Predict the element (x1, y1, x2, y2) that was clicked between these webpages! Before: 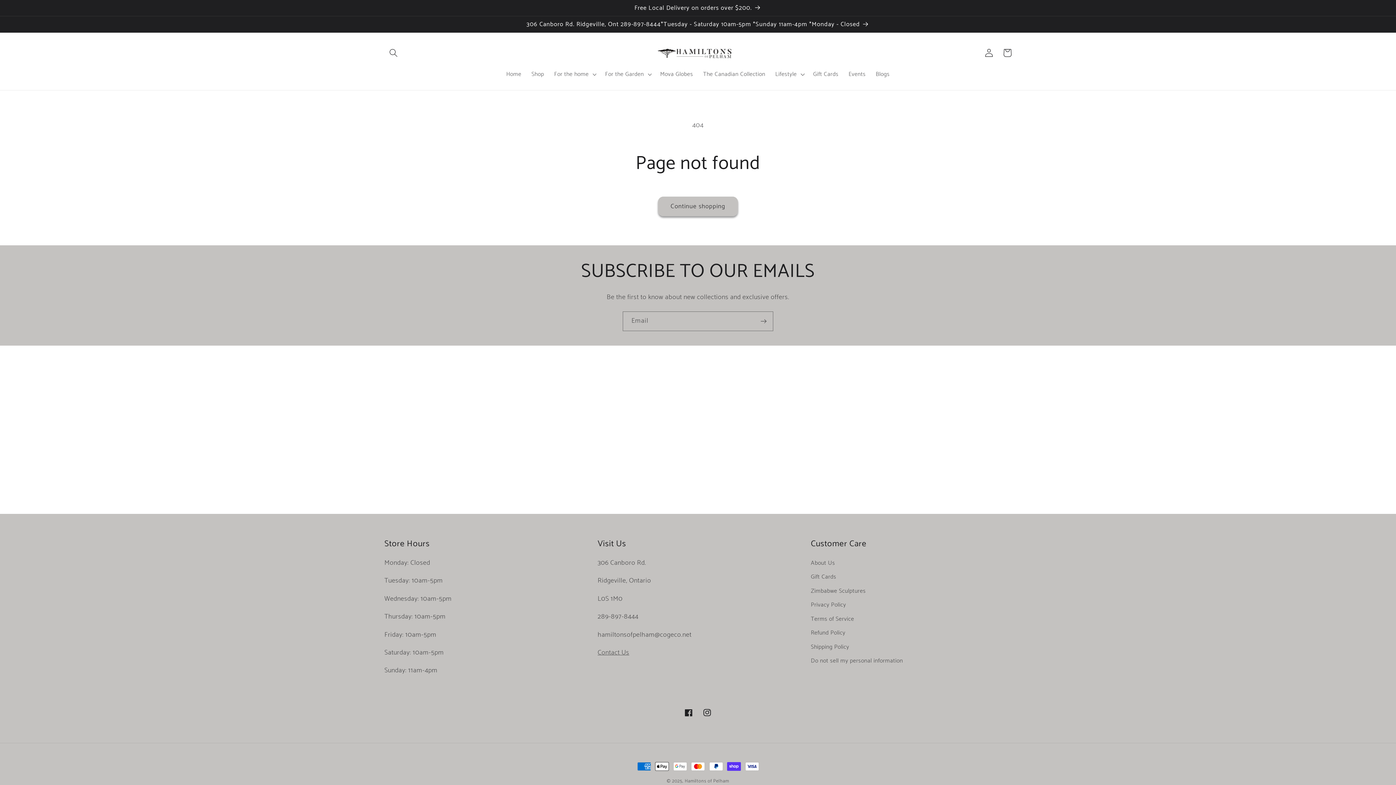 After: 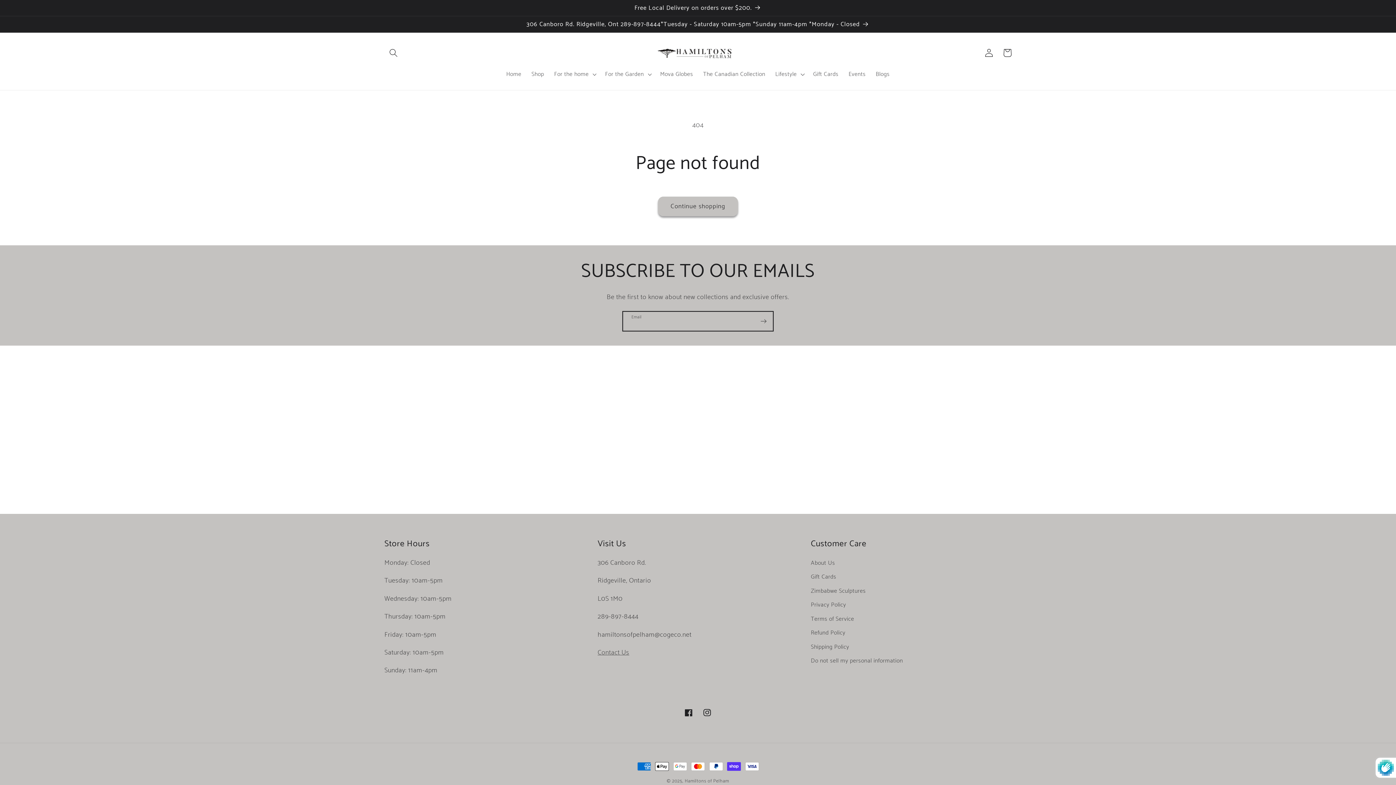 Action: bbox: (754, 311, 773, 331) label: Subscribe